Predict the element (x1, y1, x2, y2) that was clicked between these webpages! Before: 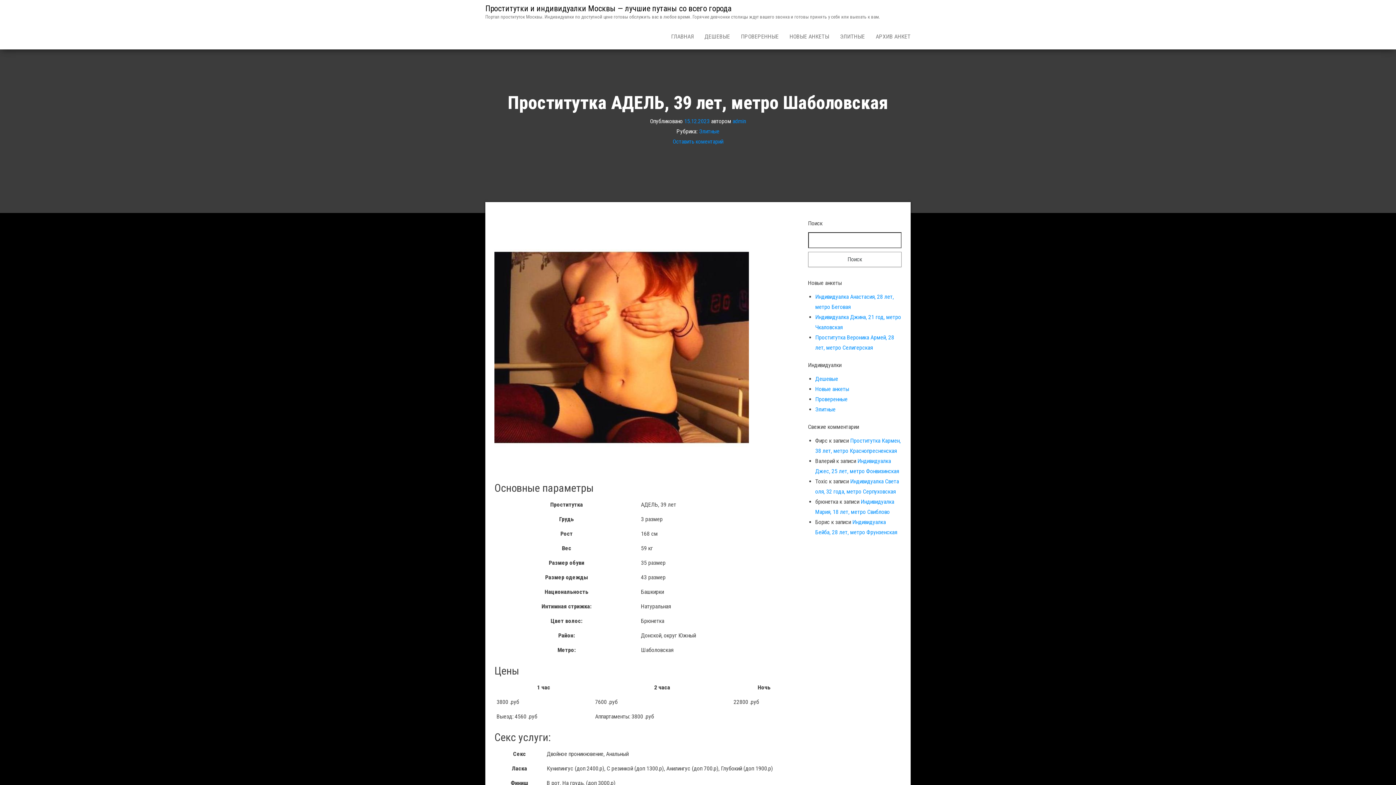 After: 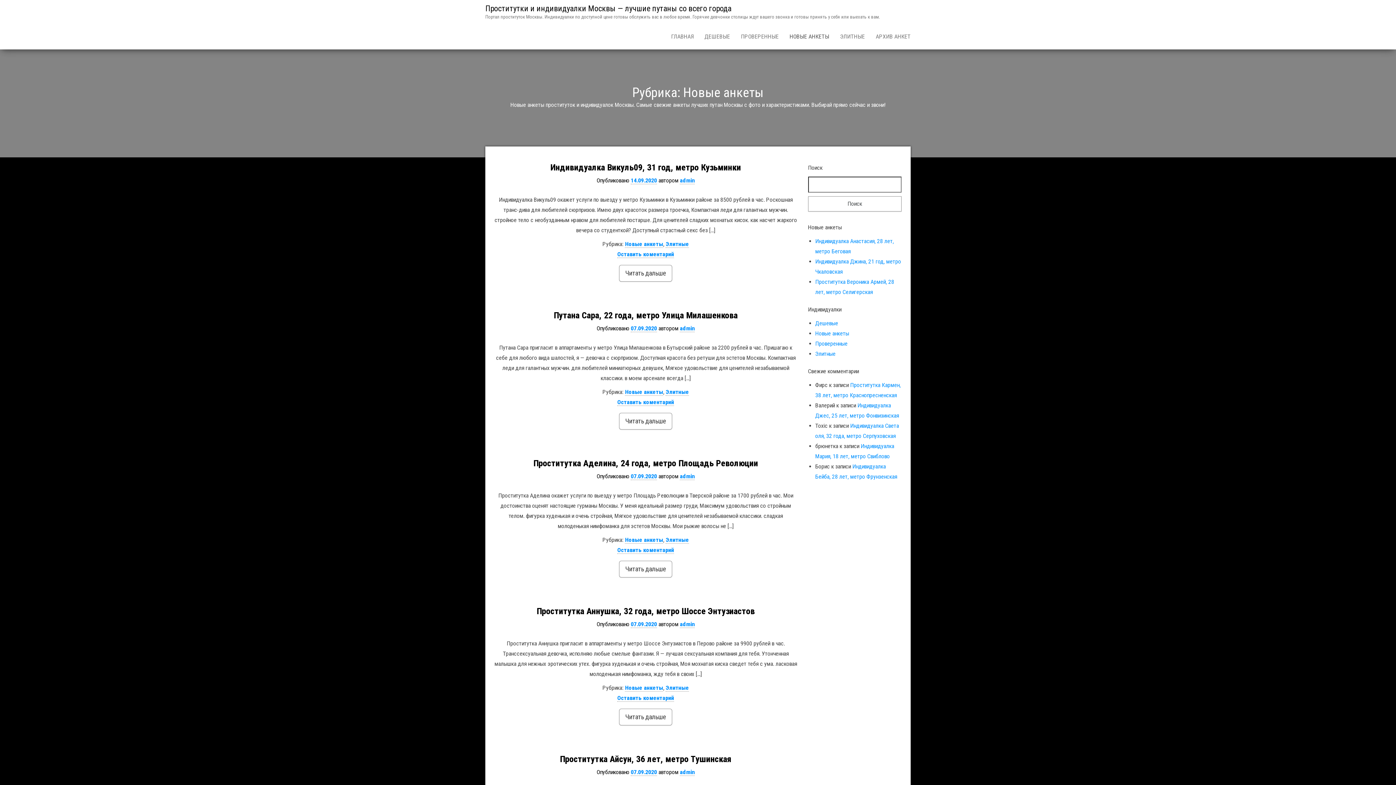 Action: label: Новые анкеты bbox: (815, 385, 849, 392)